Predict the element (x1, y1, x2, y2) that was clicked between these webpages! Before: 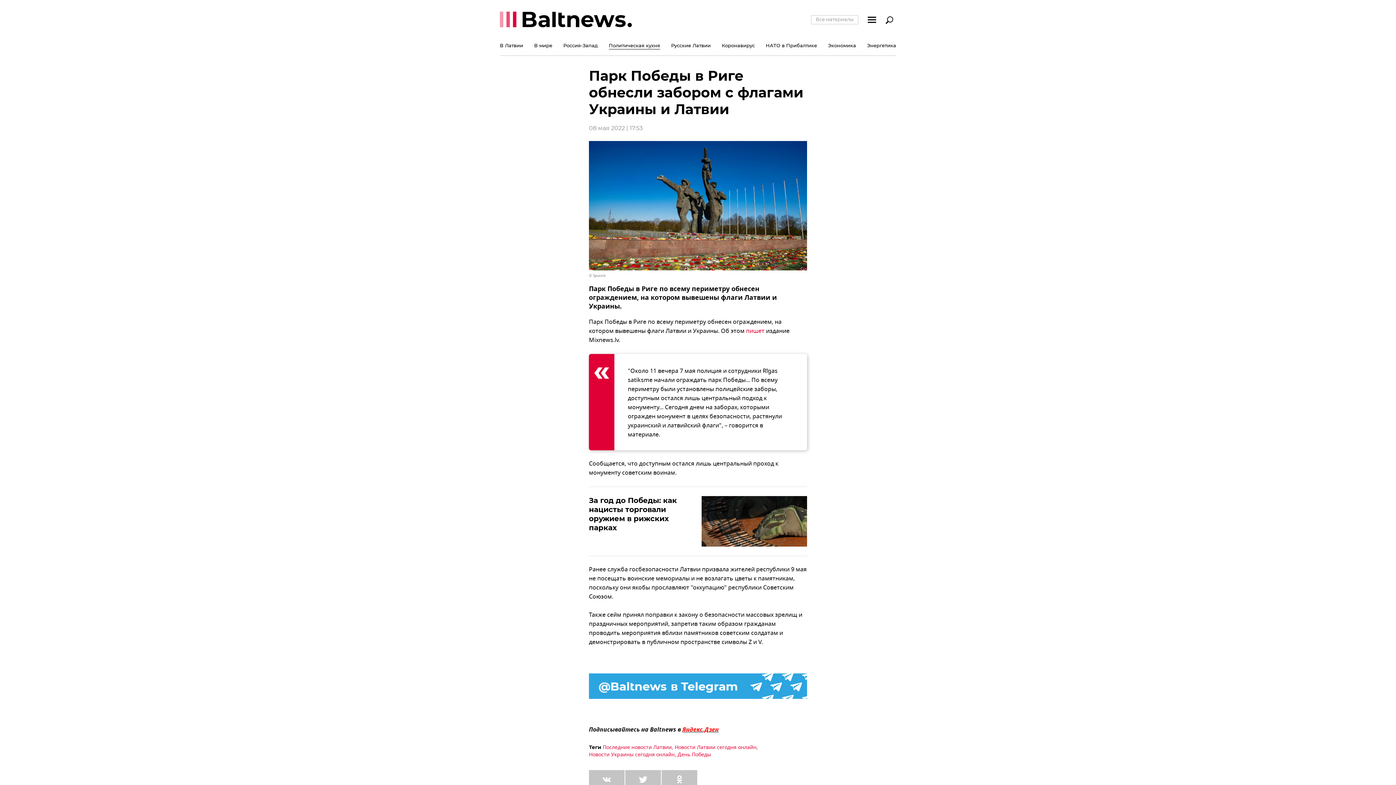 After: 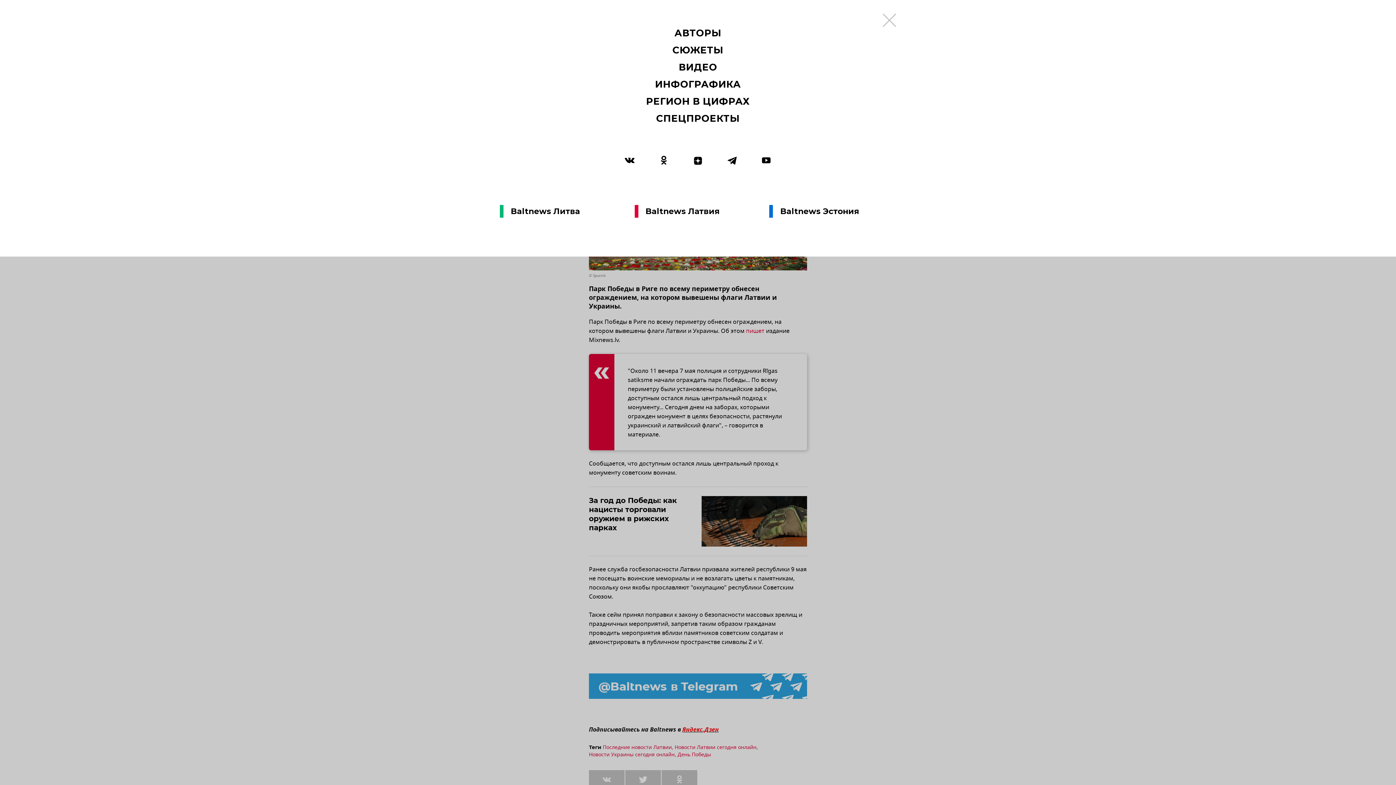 Action: bbox: (864, 12, 880, 27)